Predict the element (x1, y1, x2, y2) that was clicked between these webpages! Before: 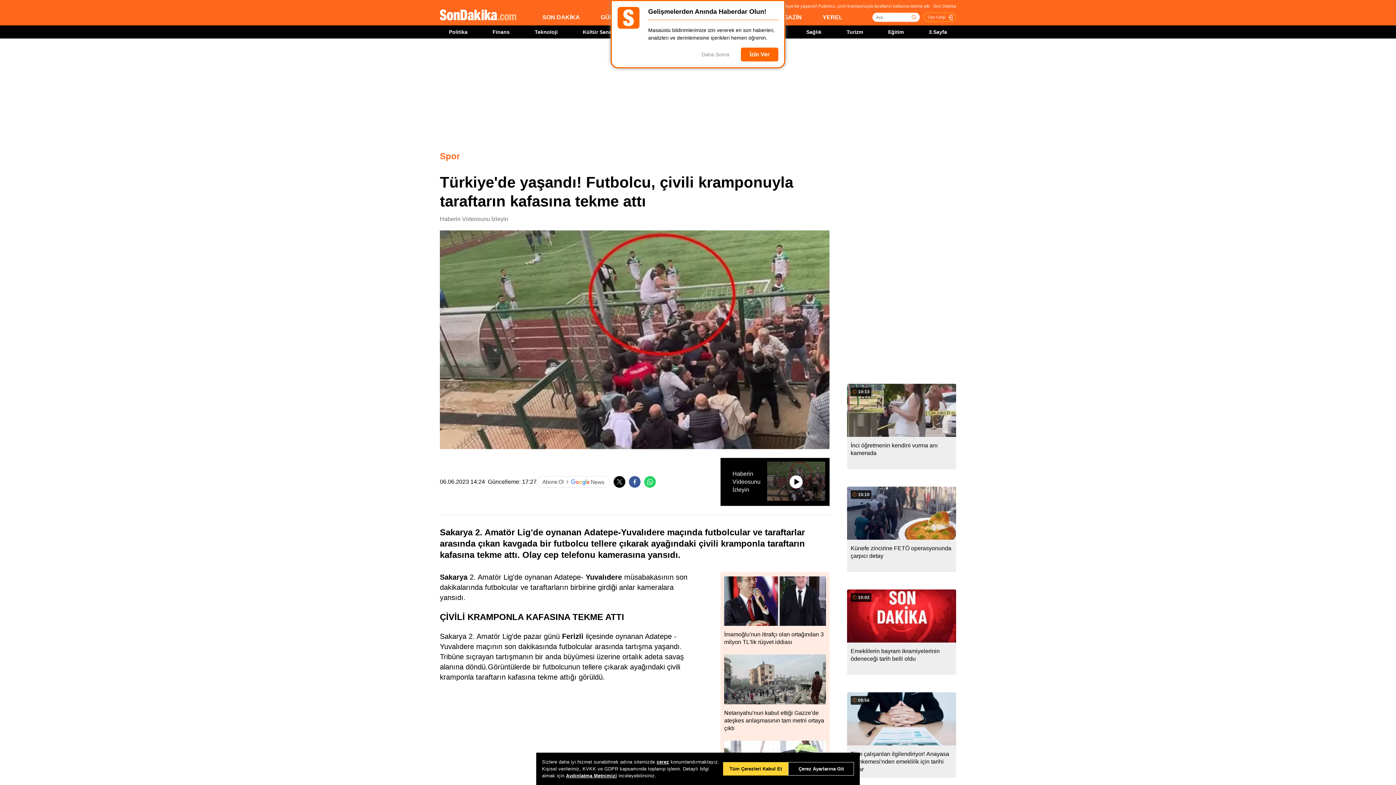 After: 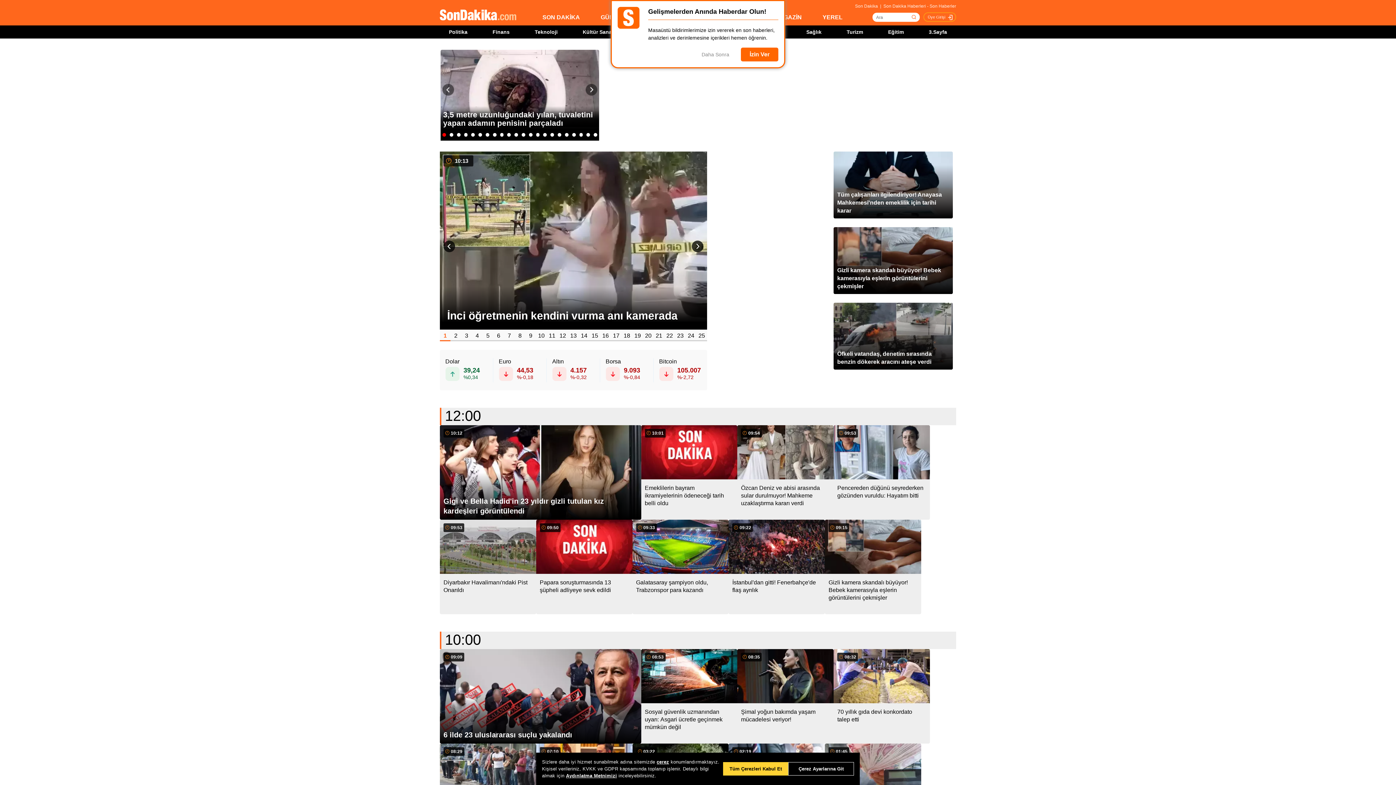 Action: bbox: (440, 9, 516, 21)